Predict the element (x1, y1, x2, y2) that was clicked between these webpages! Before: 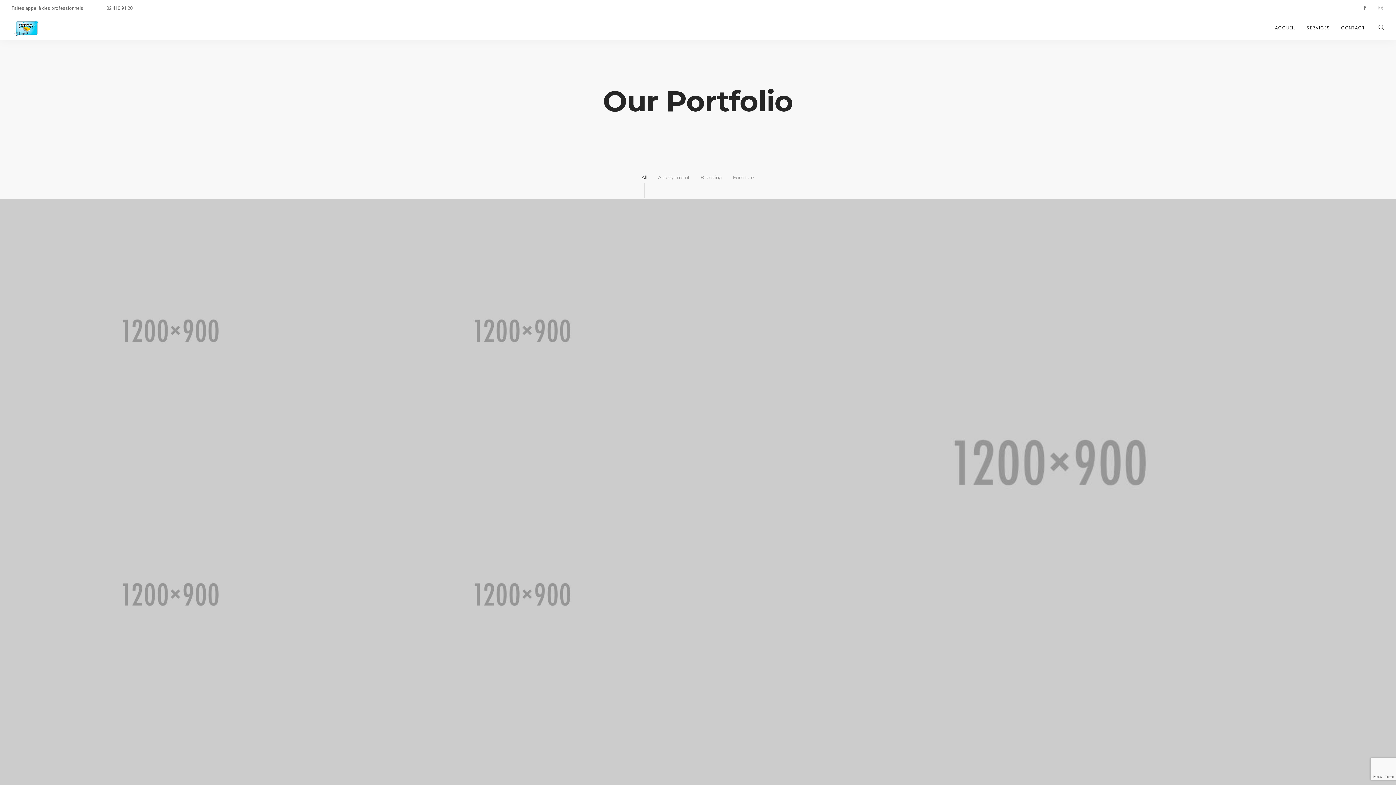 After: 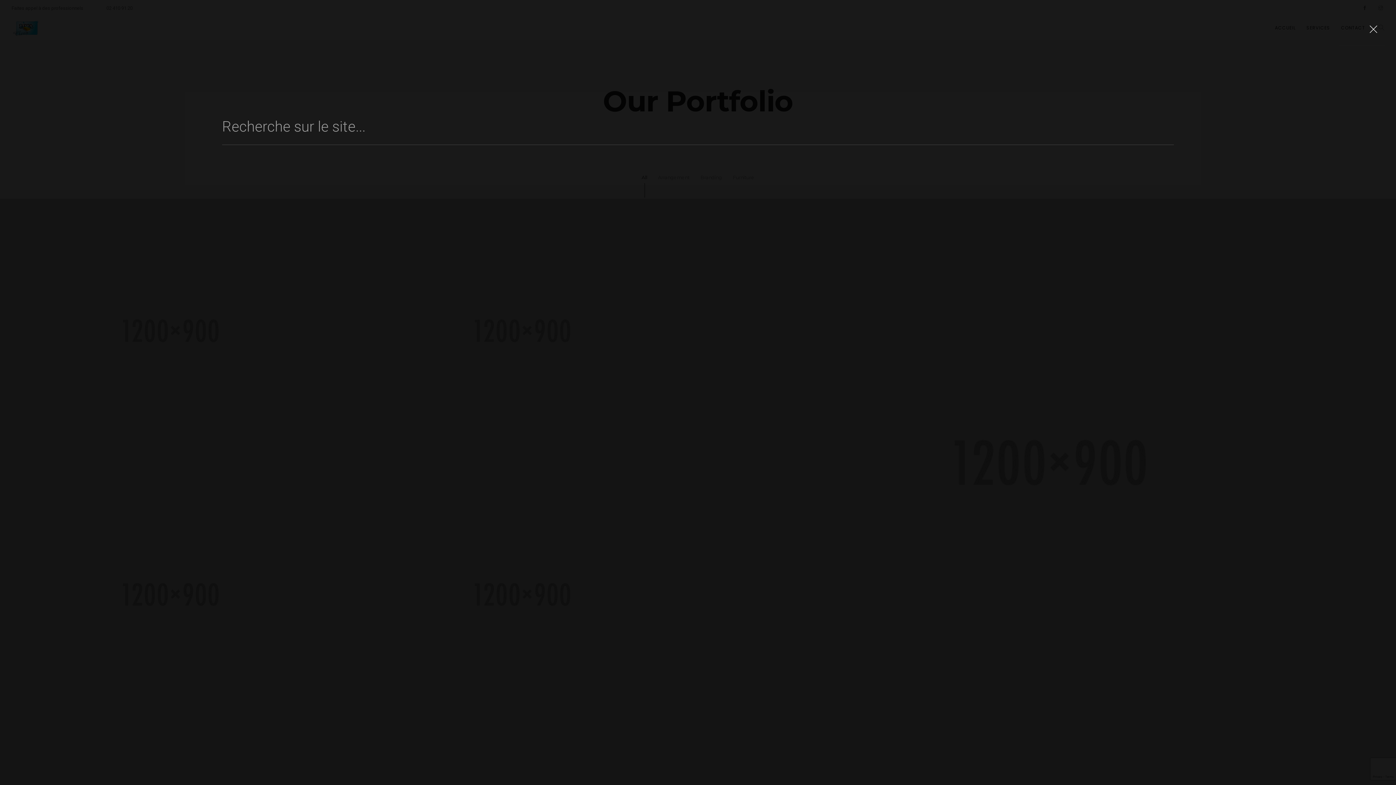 Action: bbox: (1378, 16, 1384, 40)